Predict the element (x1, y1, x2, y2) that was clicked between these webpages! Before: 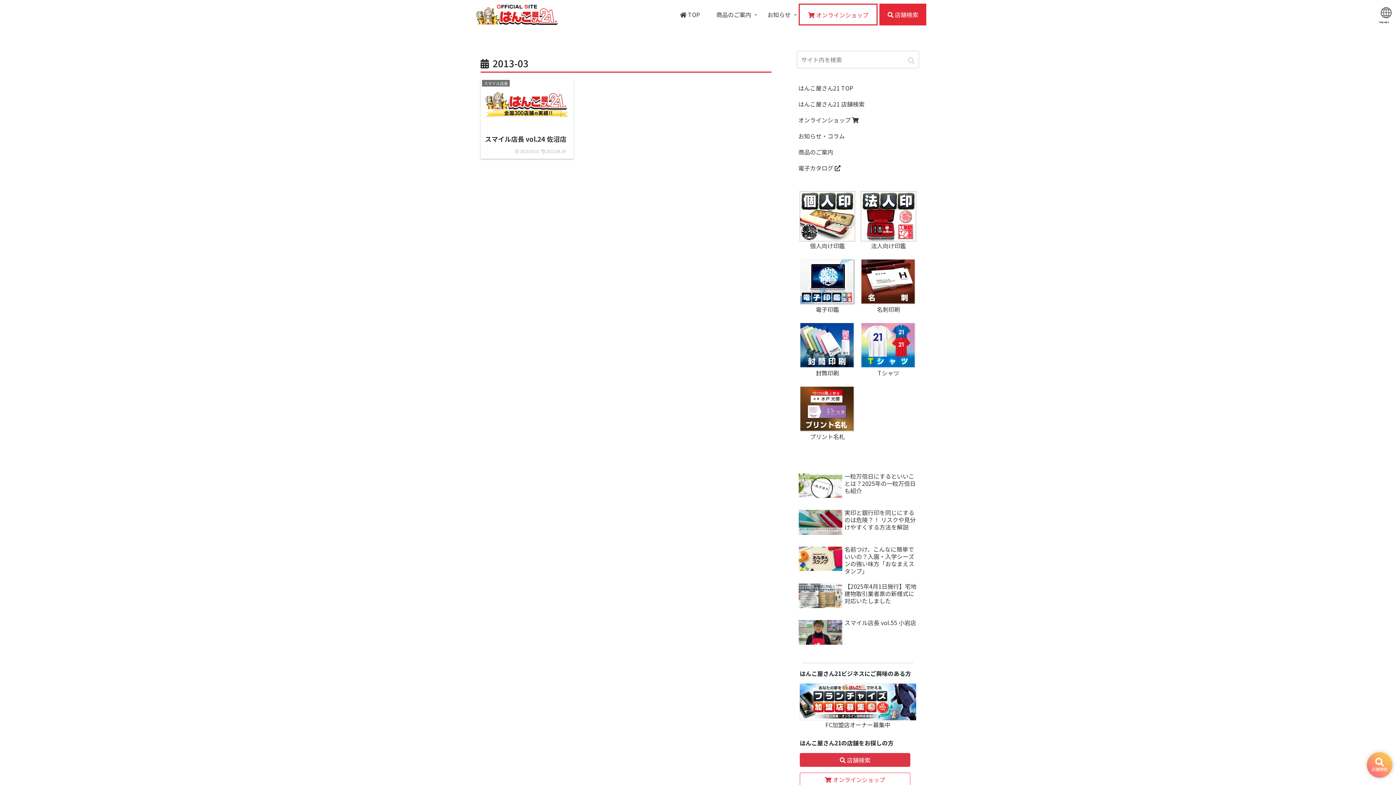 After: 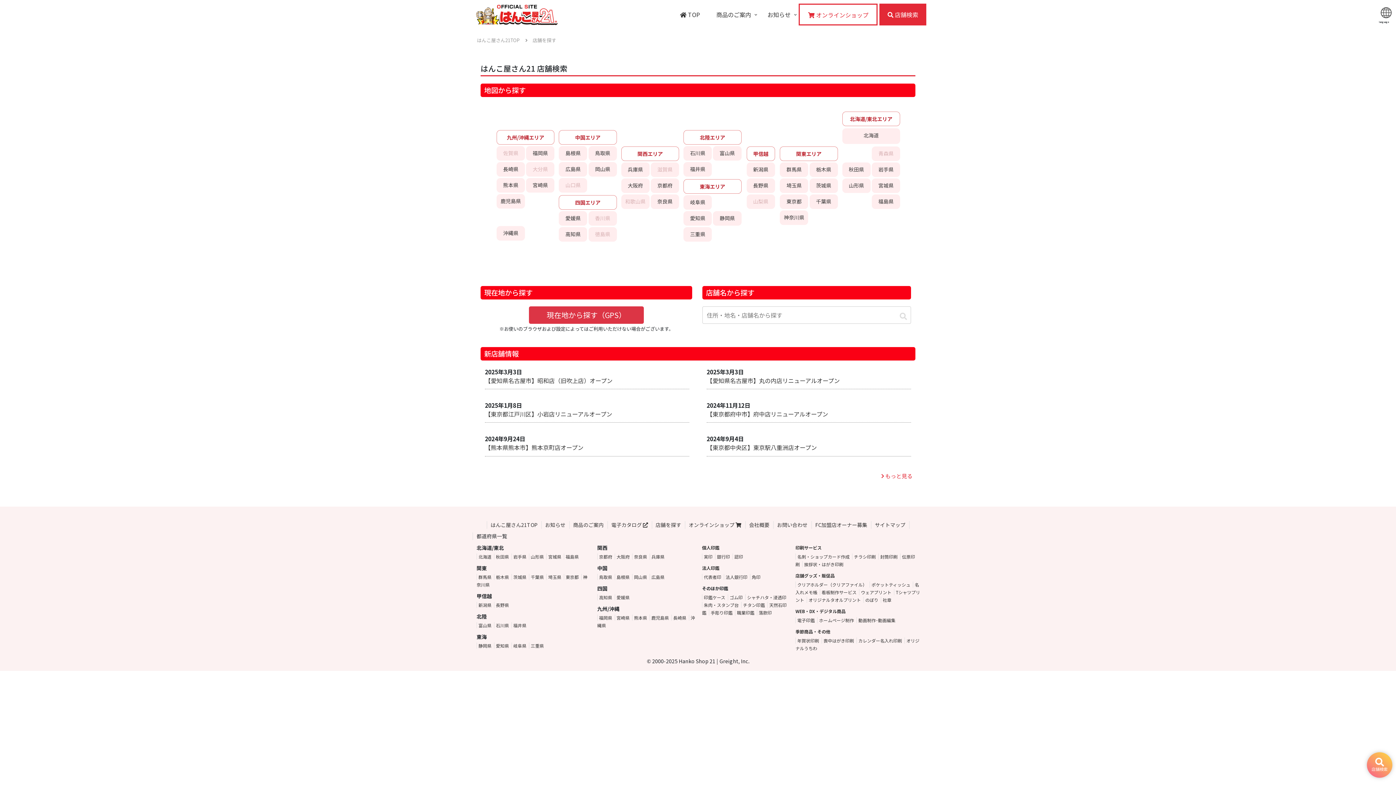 Action: label:  店舗検索 bbox: (800, 753, 910, 767)